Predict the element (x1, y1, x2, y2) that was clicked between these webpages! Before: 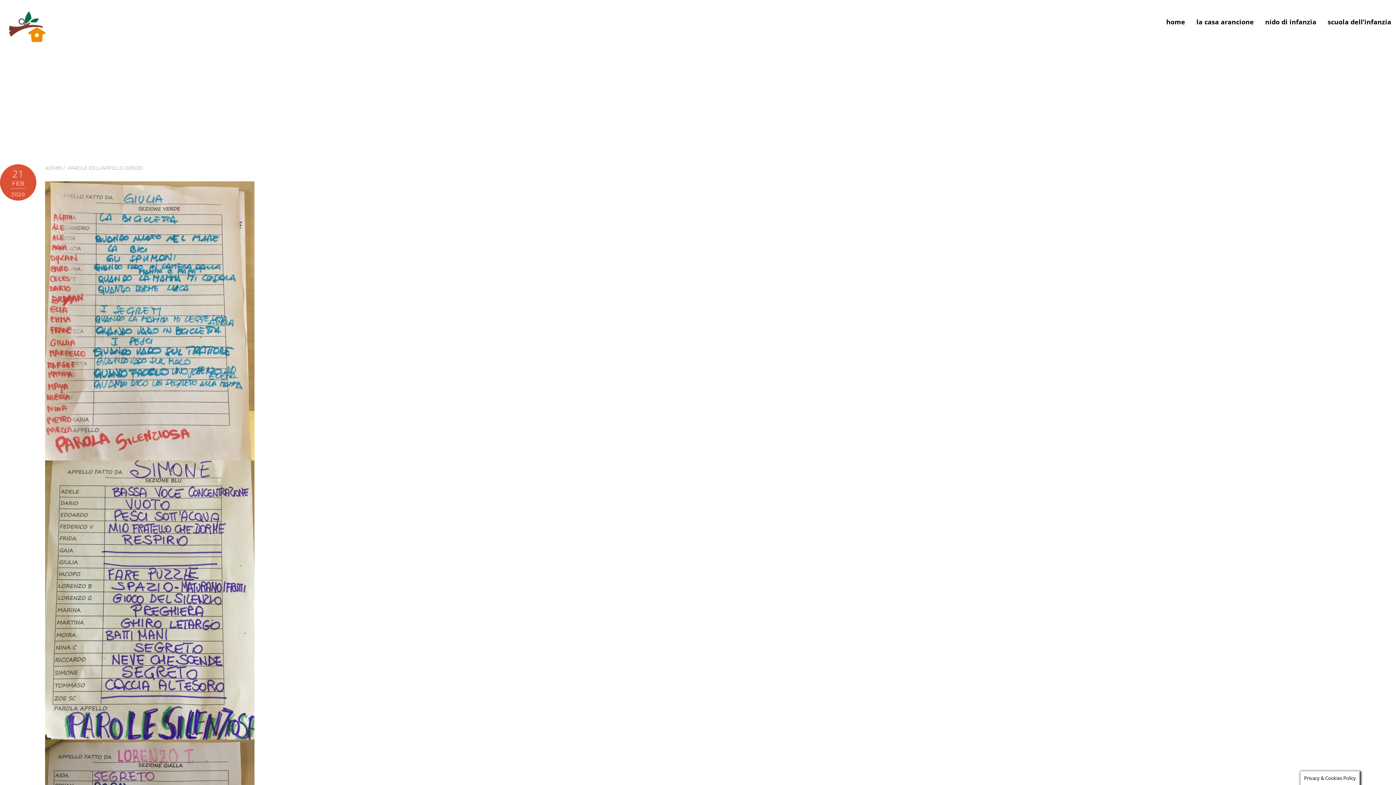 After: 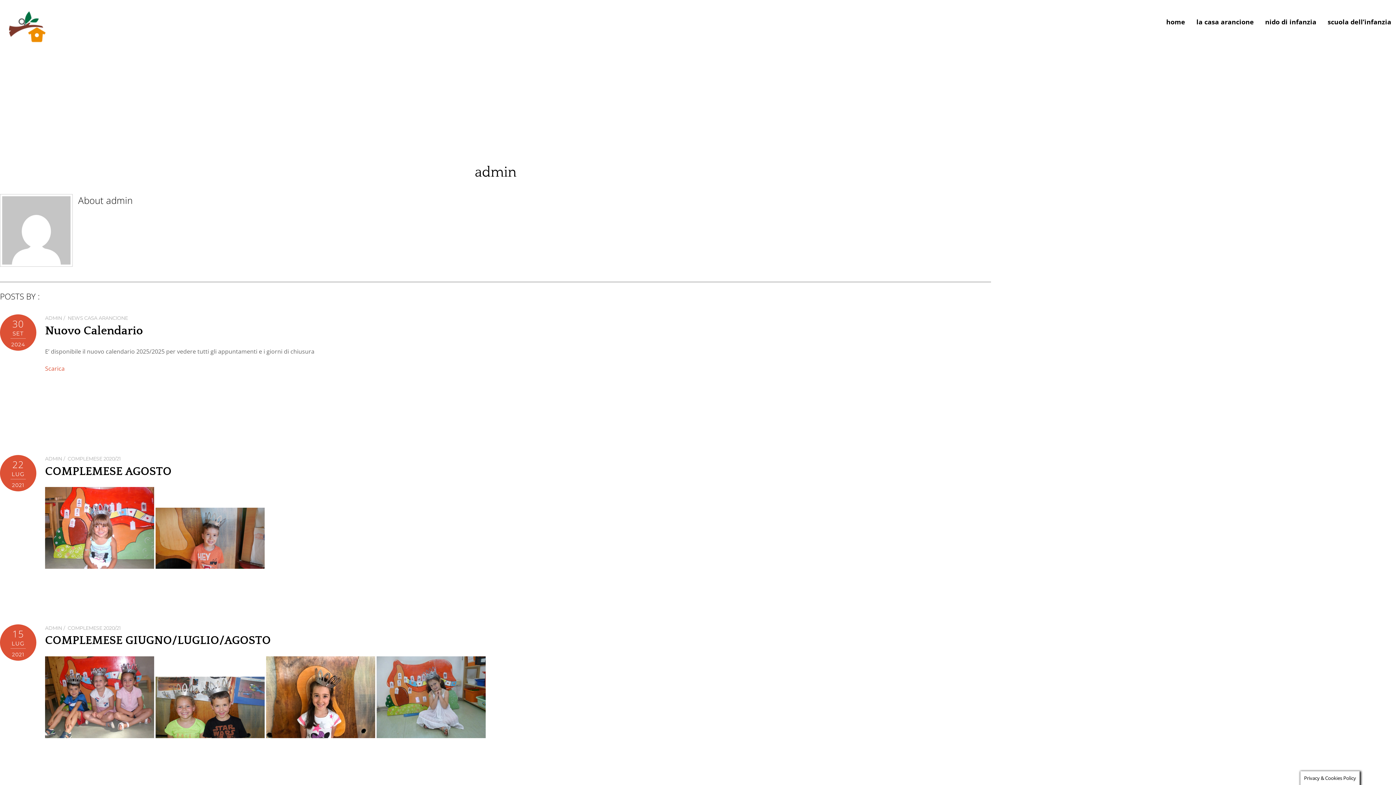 Action: bbox: (45, 165, 62, 171) label: ADMIN